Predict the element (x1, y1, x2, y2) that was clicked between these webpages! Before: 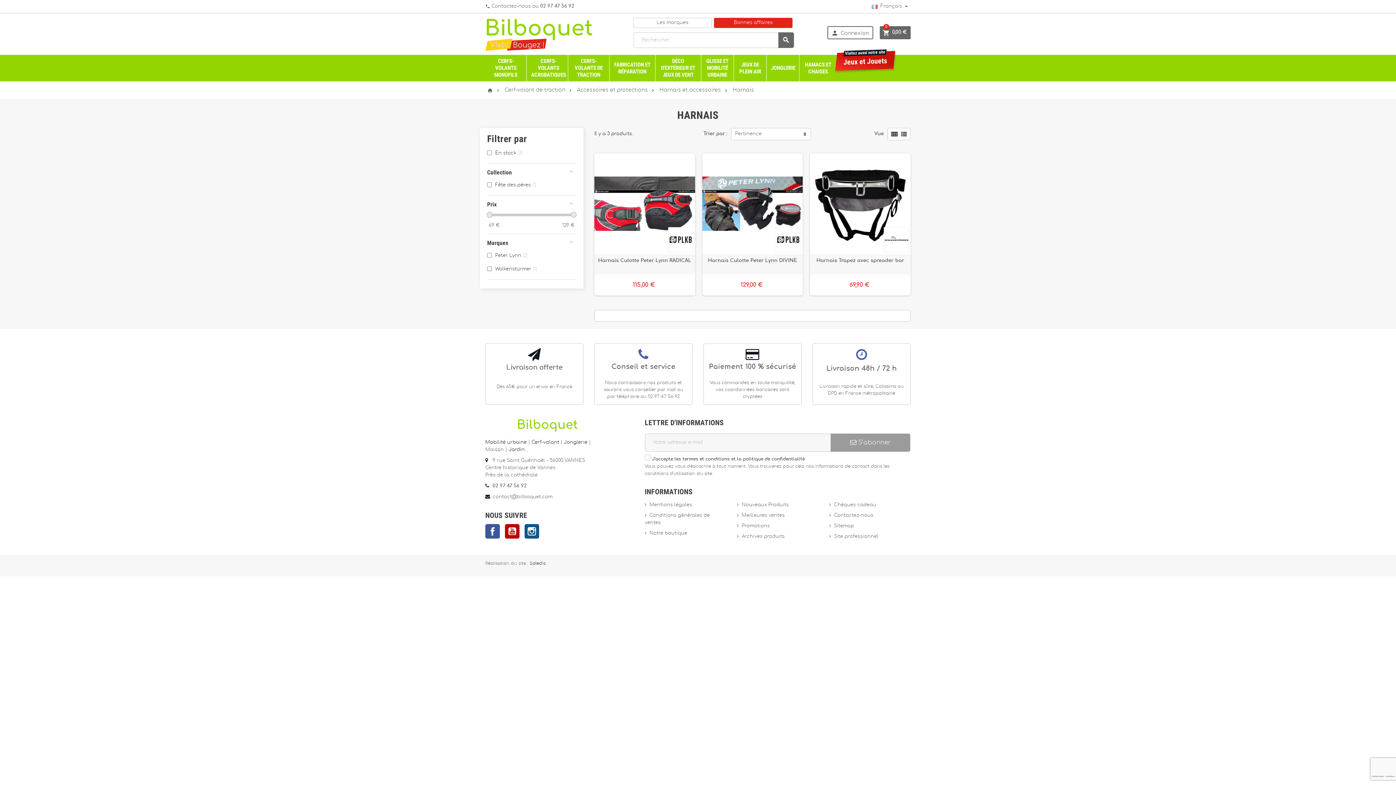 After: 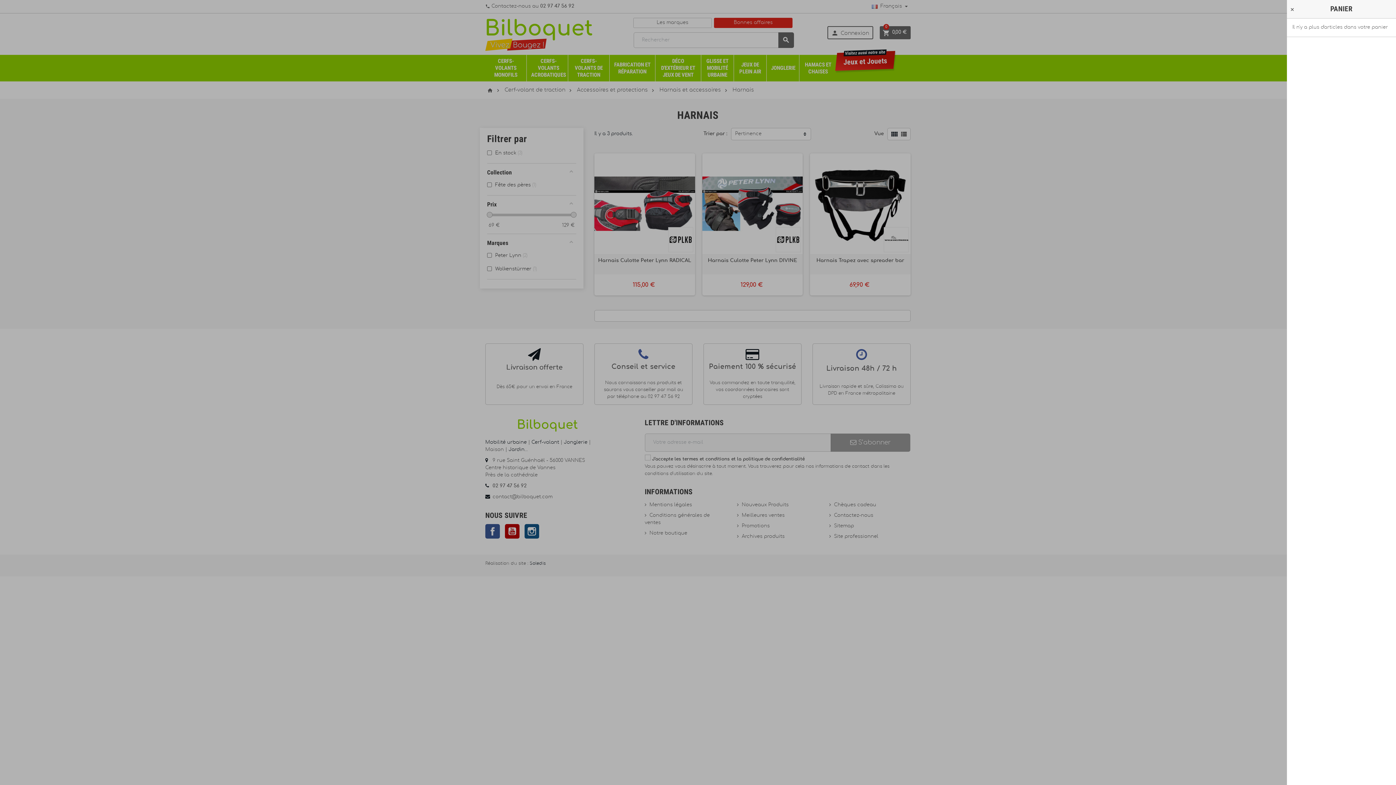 Action: label:  0,00 €
0 bbox: (880, 26, 910, 39)